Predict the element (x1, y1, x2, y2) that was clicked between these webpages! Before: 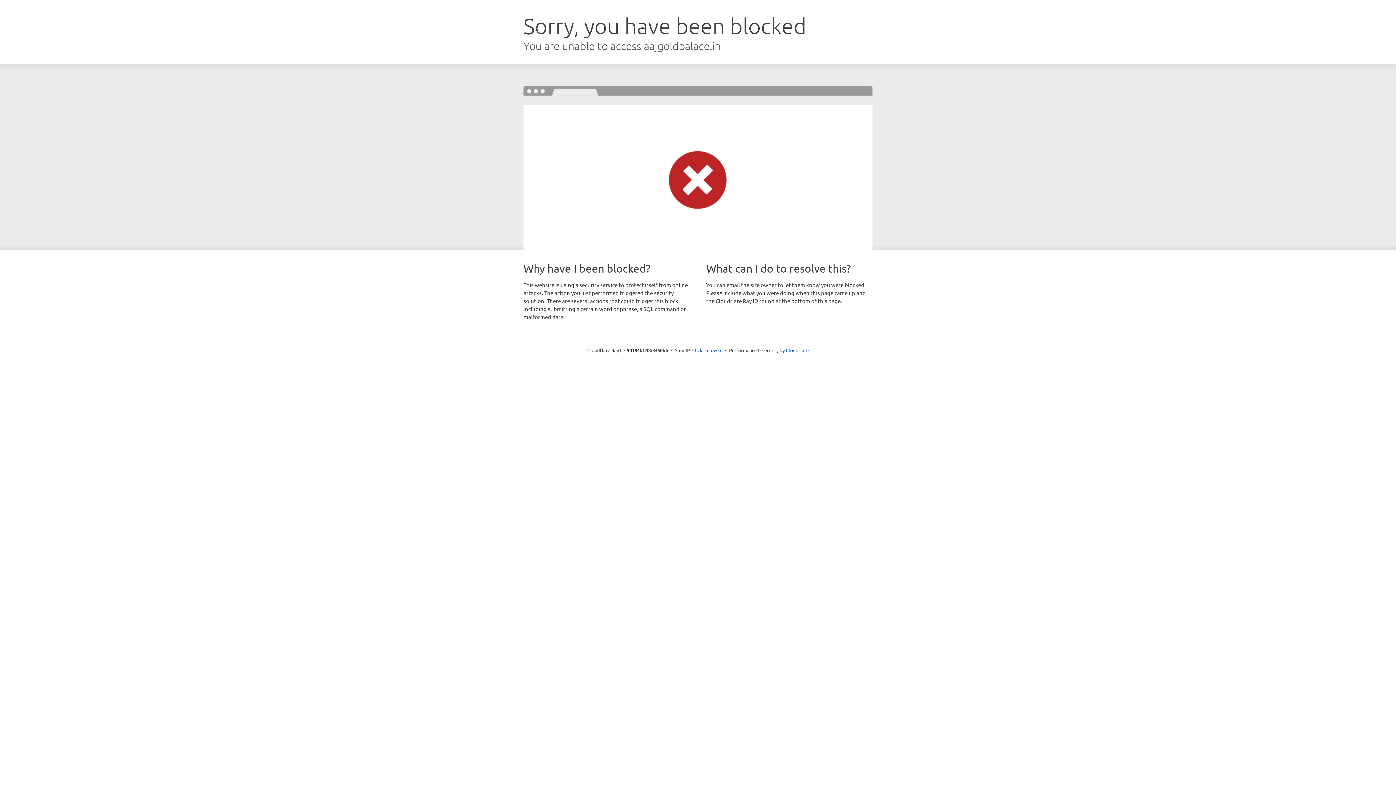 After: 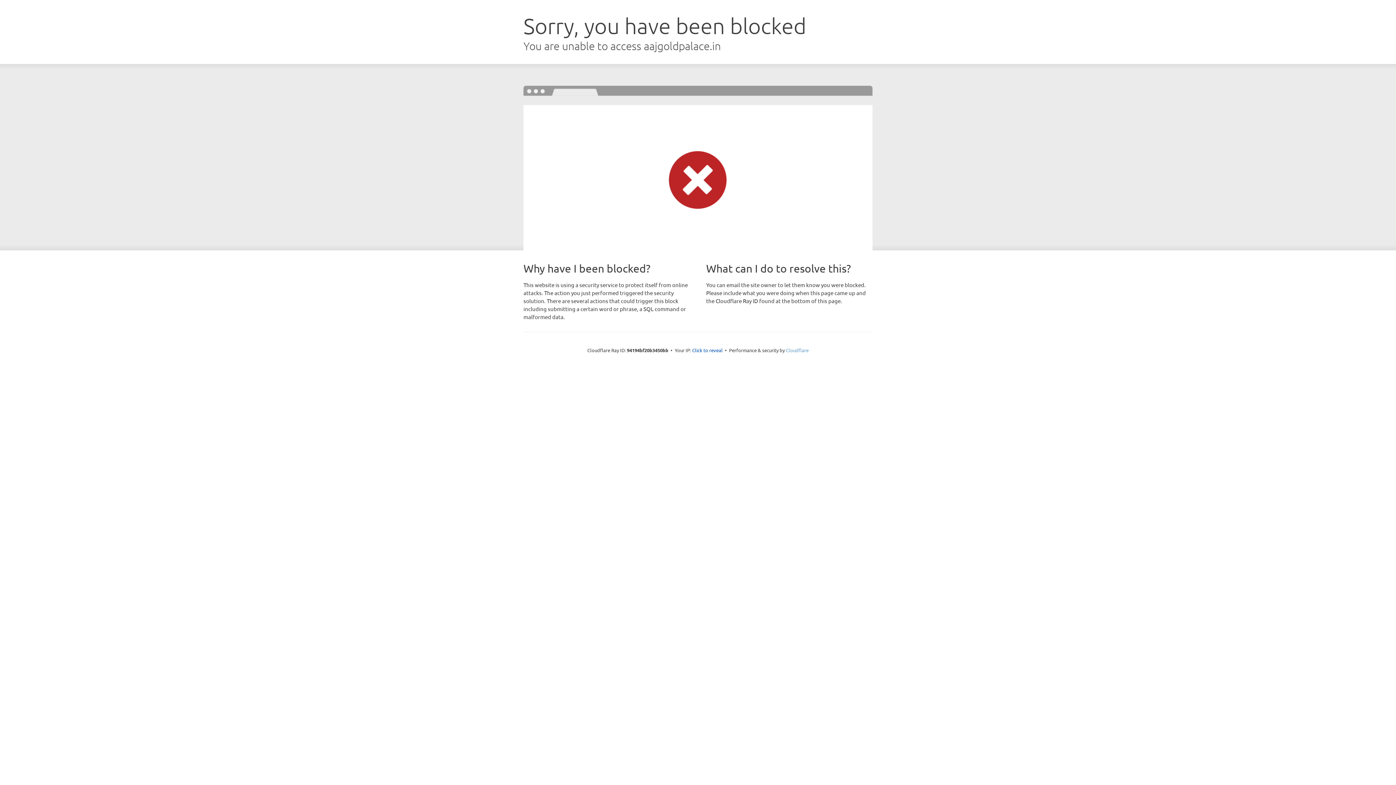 Action: label: Cloudflare bbox: (786, 347, 808, 353)